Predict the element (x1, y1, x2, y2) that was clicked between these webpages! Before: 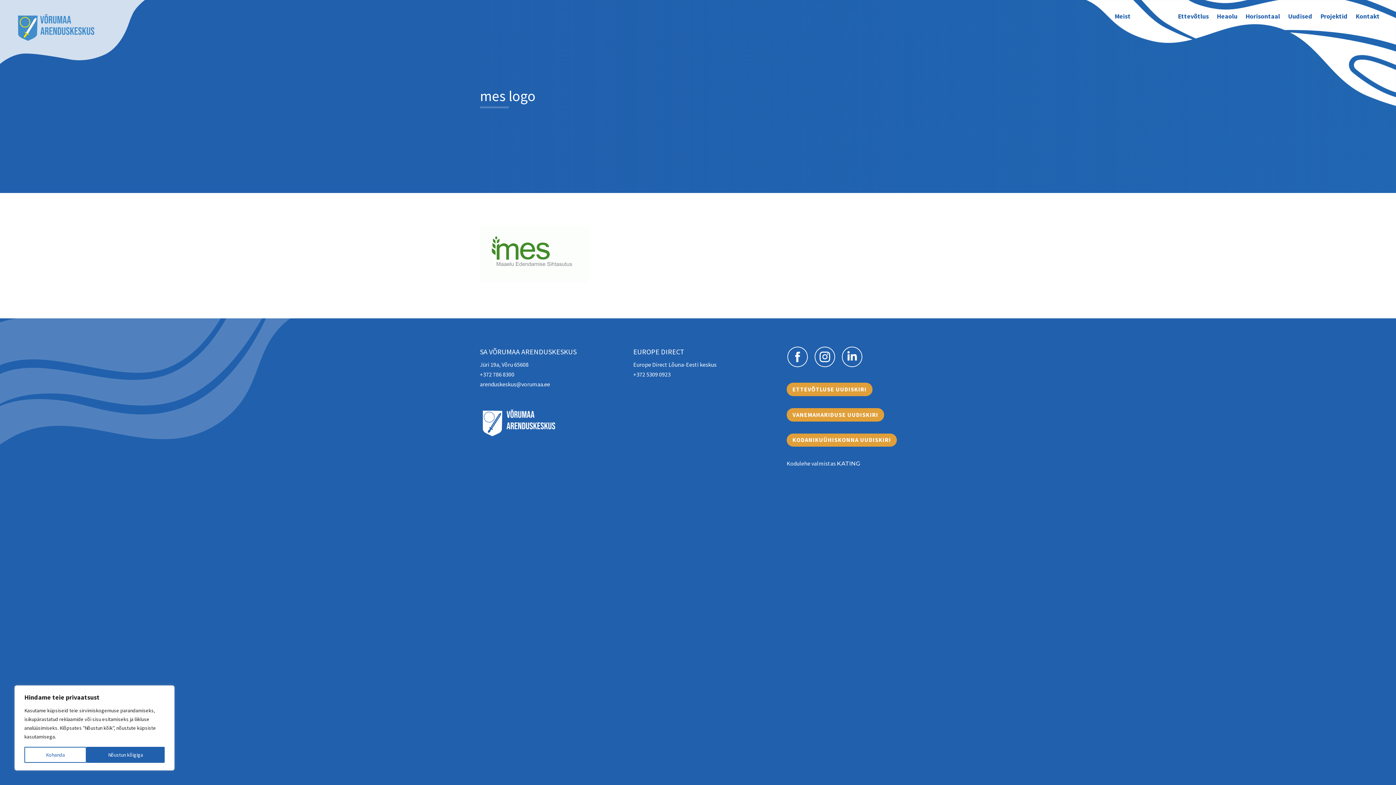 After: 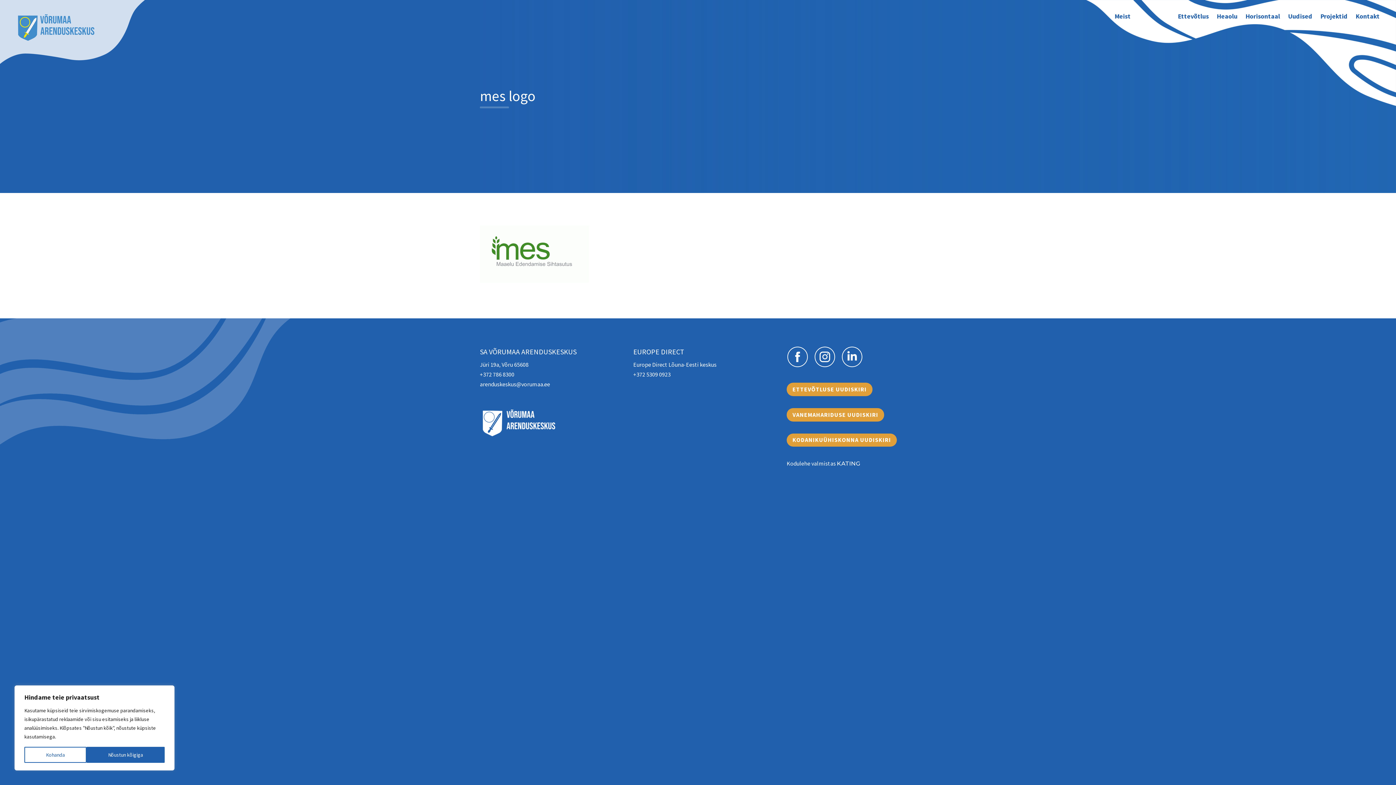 Action: bbox: (814, 362, 841, 369)